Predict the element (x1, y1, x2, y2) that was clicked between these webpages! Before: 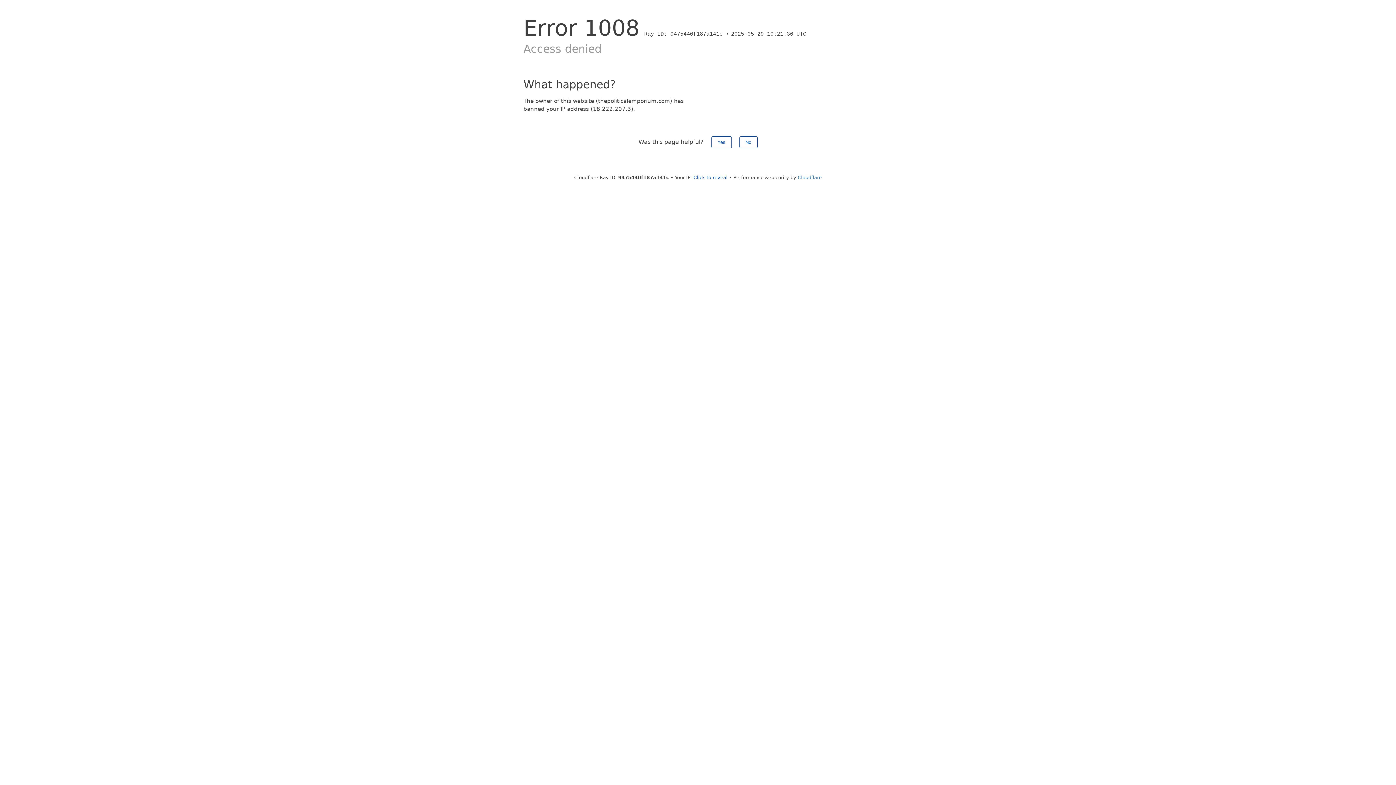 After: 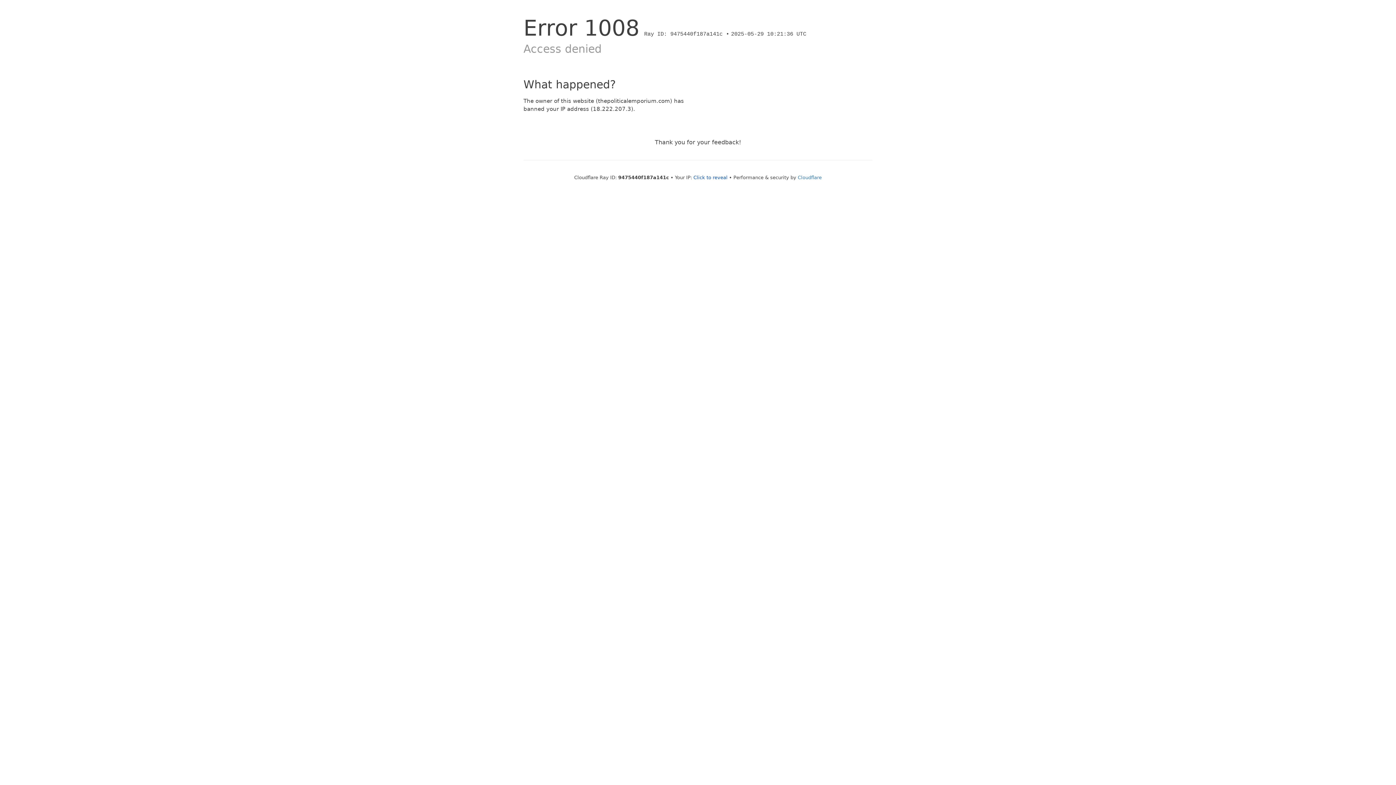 Action: bbox: (739, 136, 757, 148) label: No